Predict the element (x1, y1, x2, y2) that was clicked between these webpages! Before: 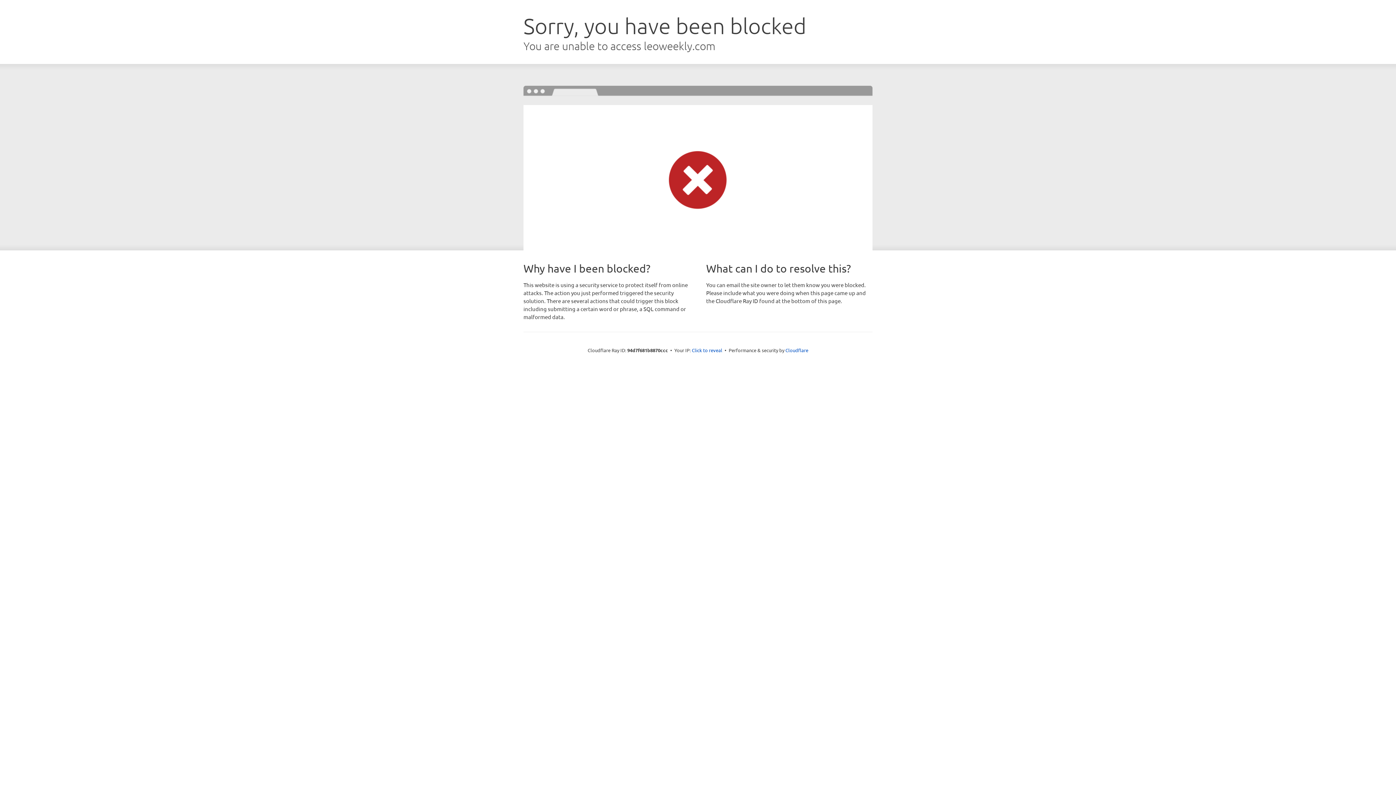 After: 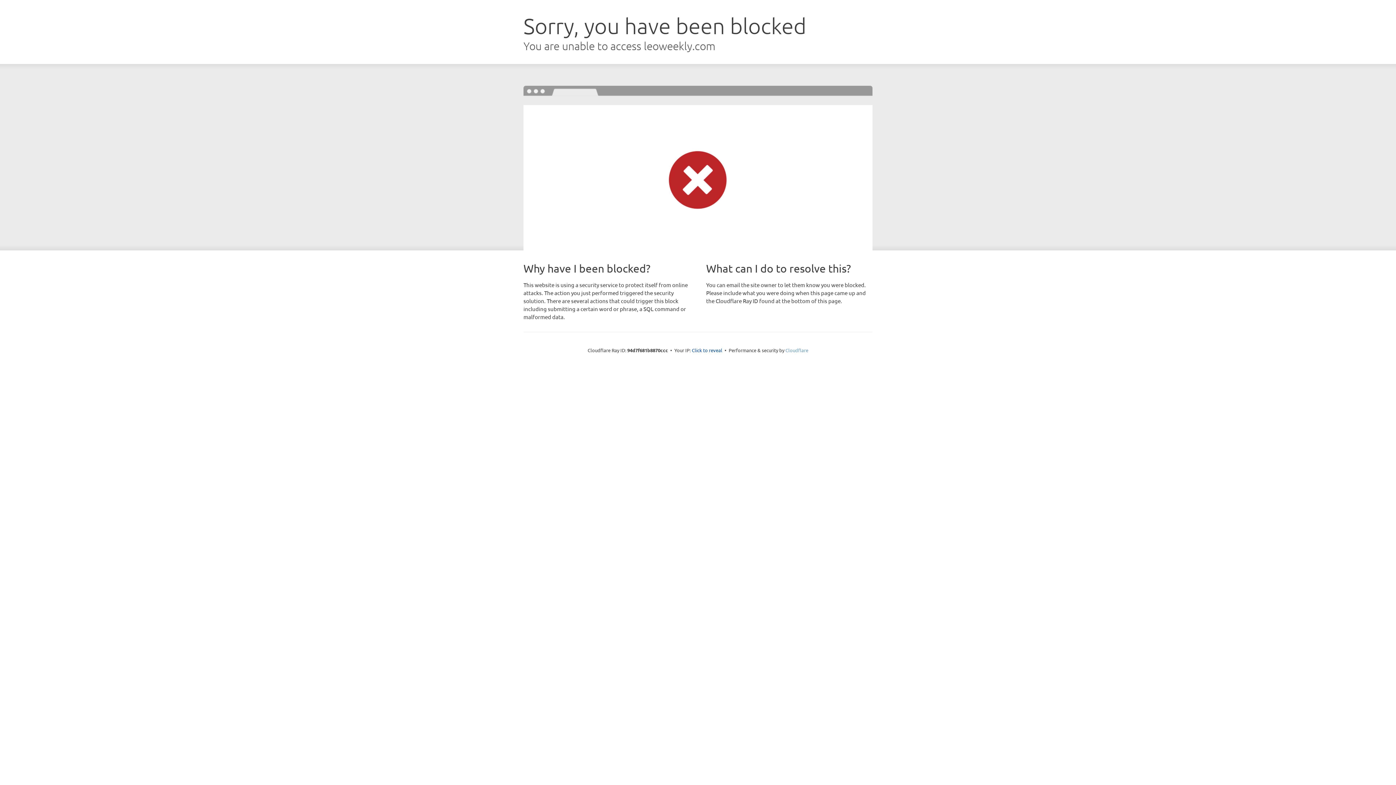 Action: label: Cloudflare bbox: (785, 347, 808, 353)